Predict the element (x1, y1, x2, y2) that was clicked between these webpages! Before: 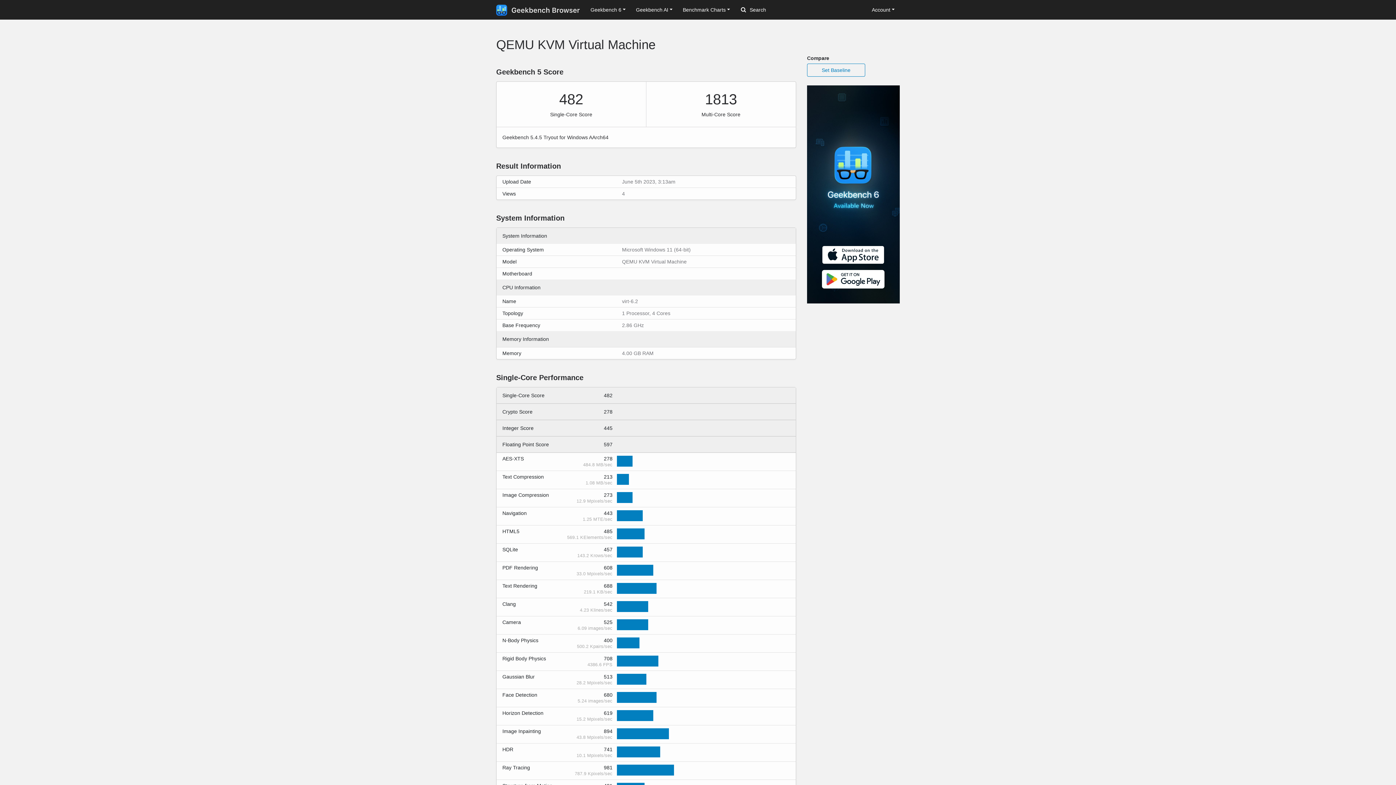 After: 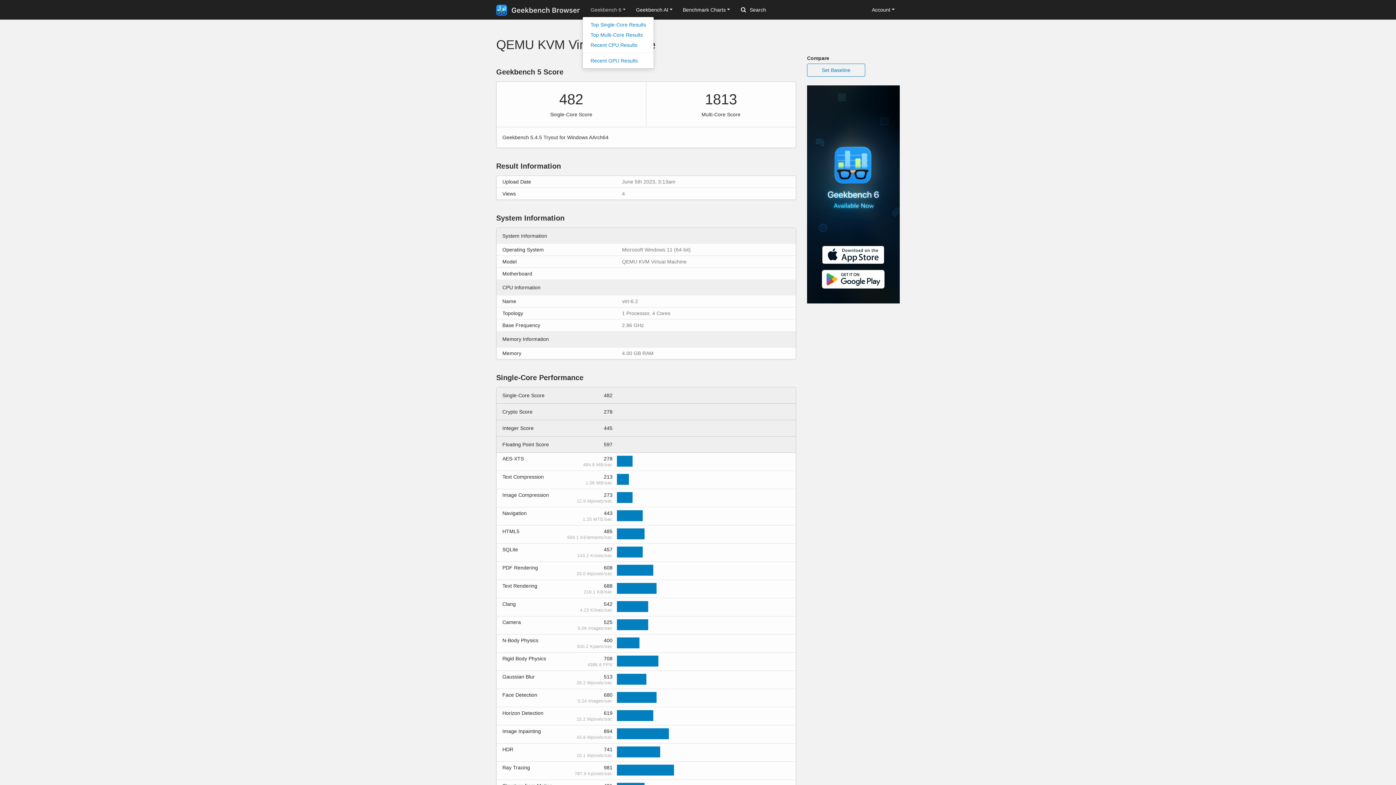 Action: bbox: (585, 3, 631, 16) label: Geekbench 6